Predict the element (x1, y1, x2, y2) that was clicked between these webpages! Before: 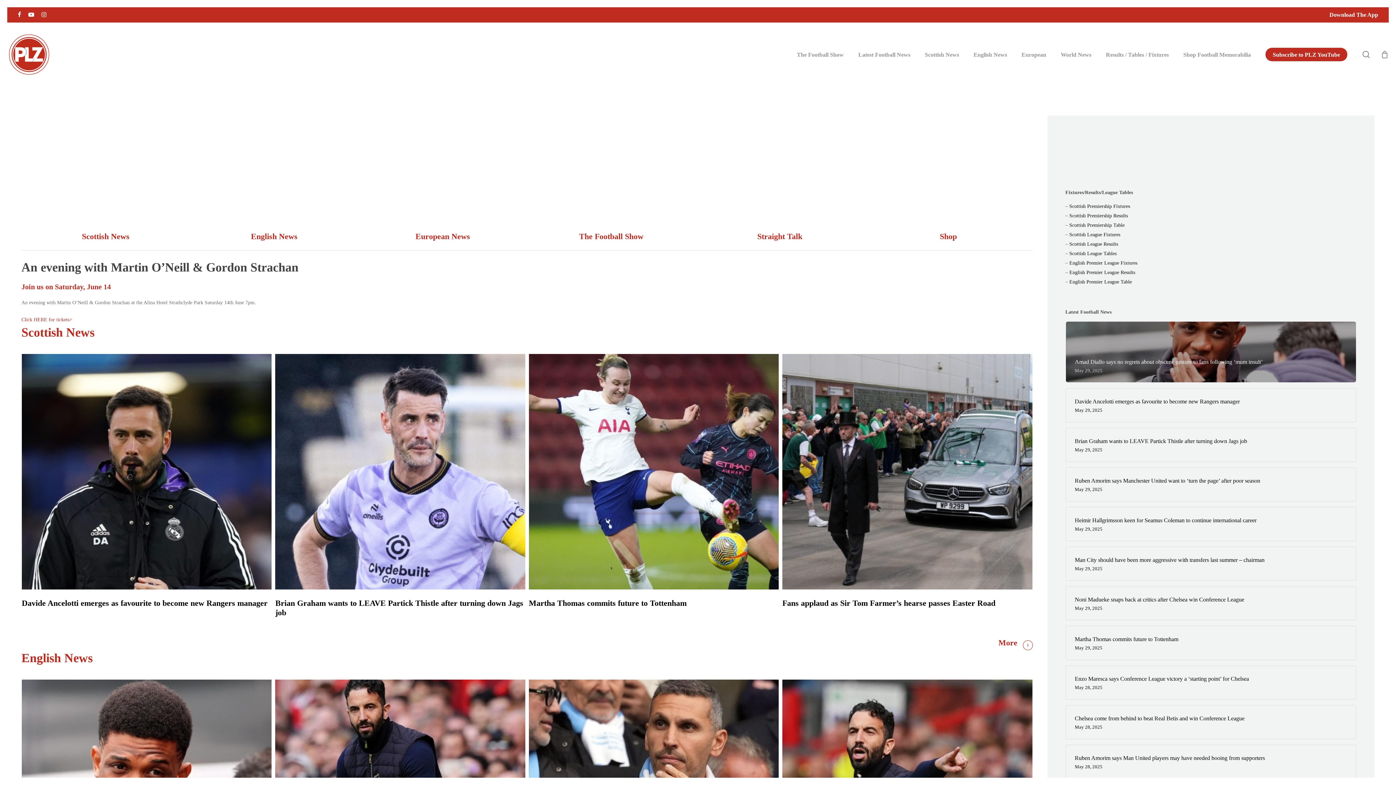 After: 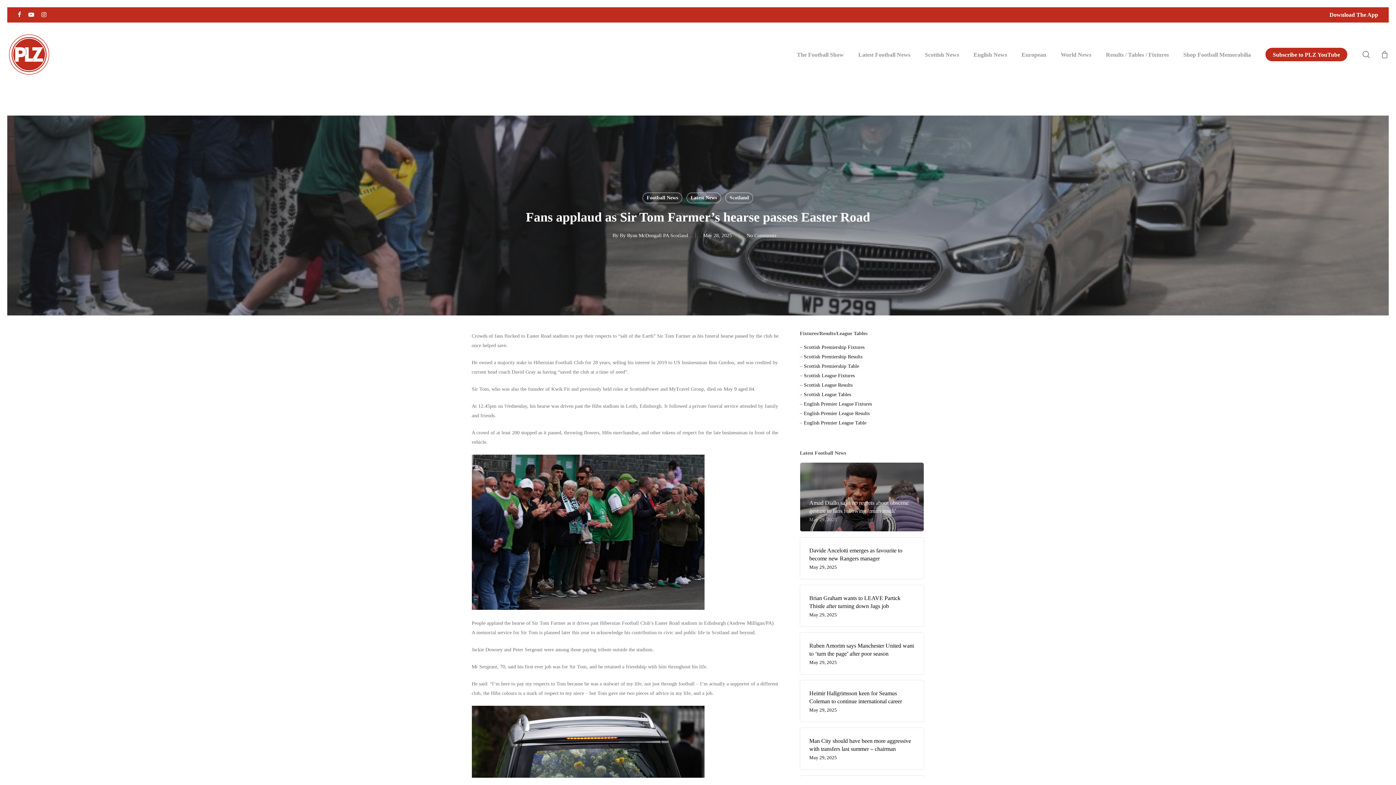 Action: bbox: (782, 354, 1032, 589) label: Fans applaud as Sir Tom Farmer’s hearse passes Easter Road